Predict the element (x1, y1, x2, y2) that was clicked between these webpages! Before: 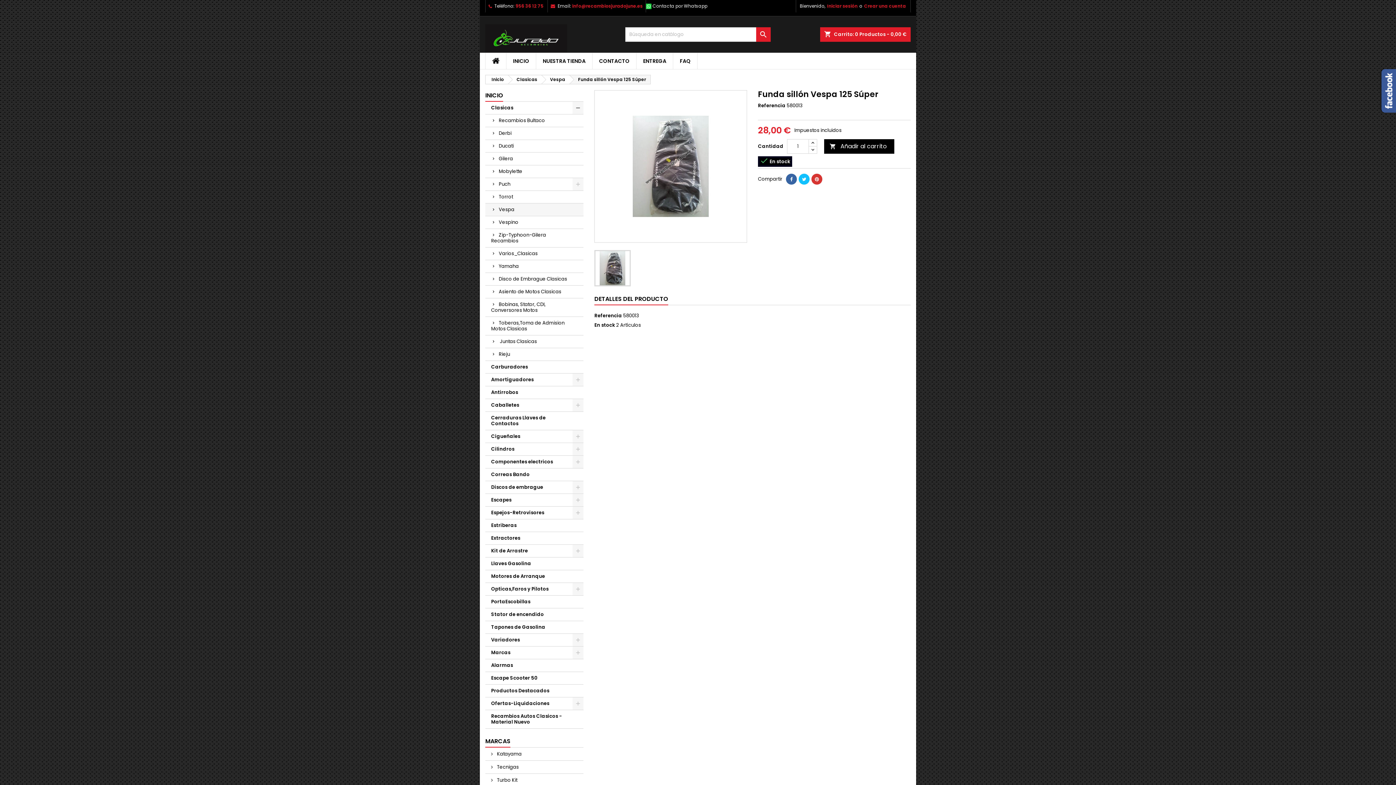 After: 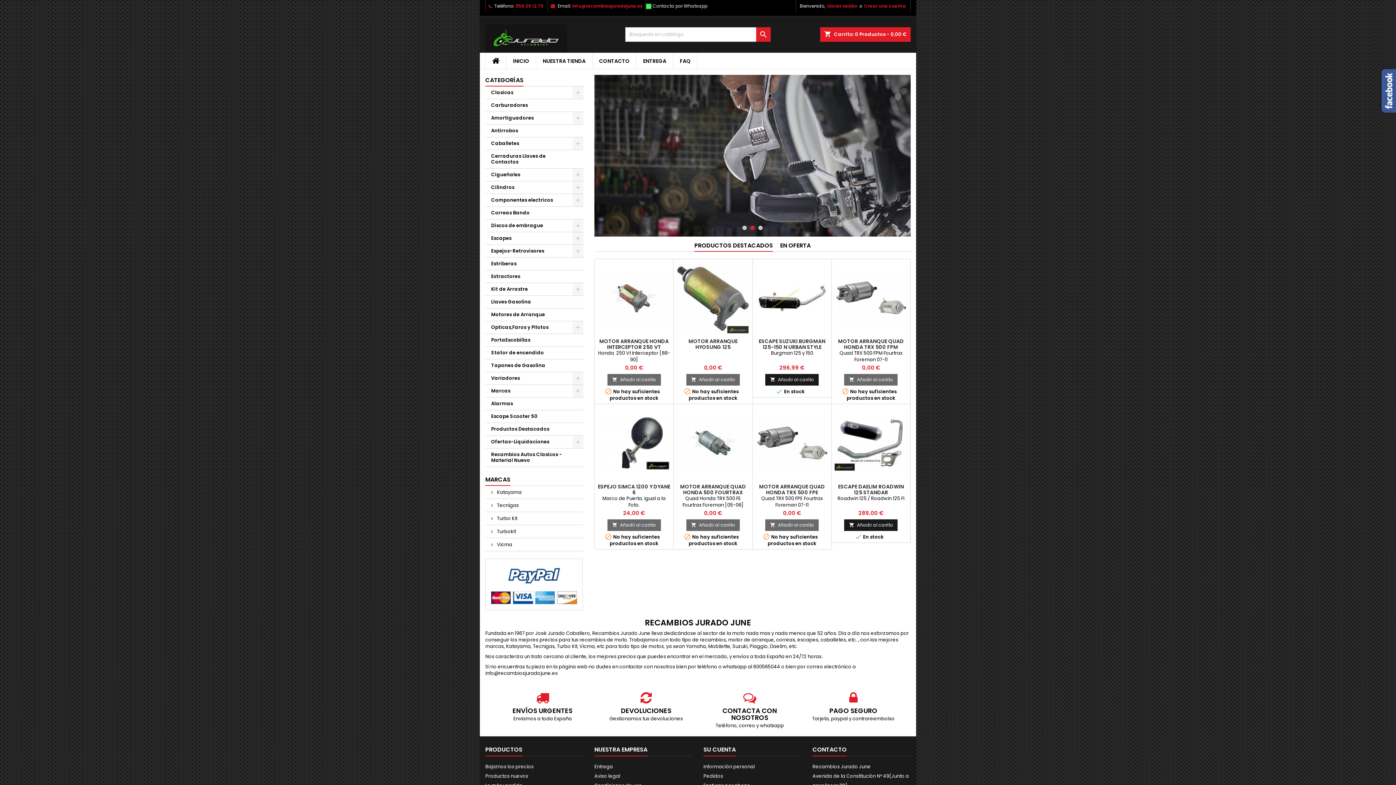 Action: bbox: (480, 16, 625, 52)